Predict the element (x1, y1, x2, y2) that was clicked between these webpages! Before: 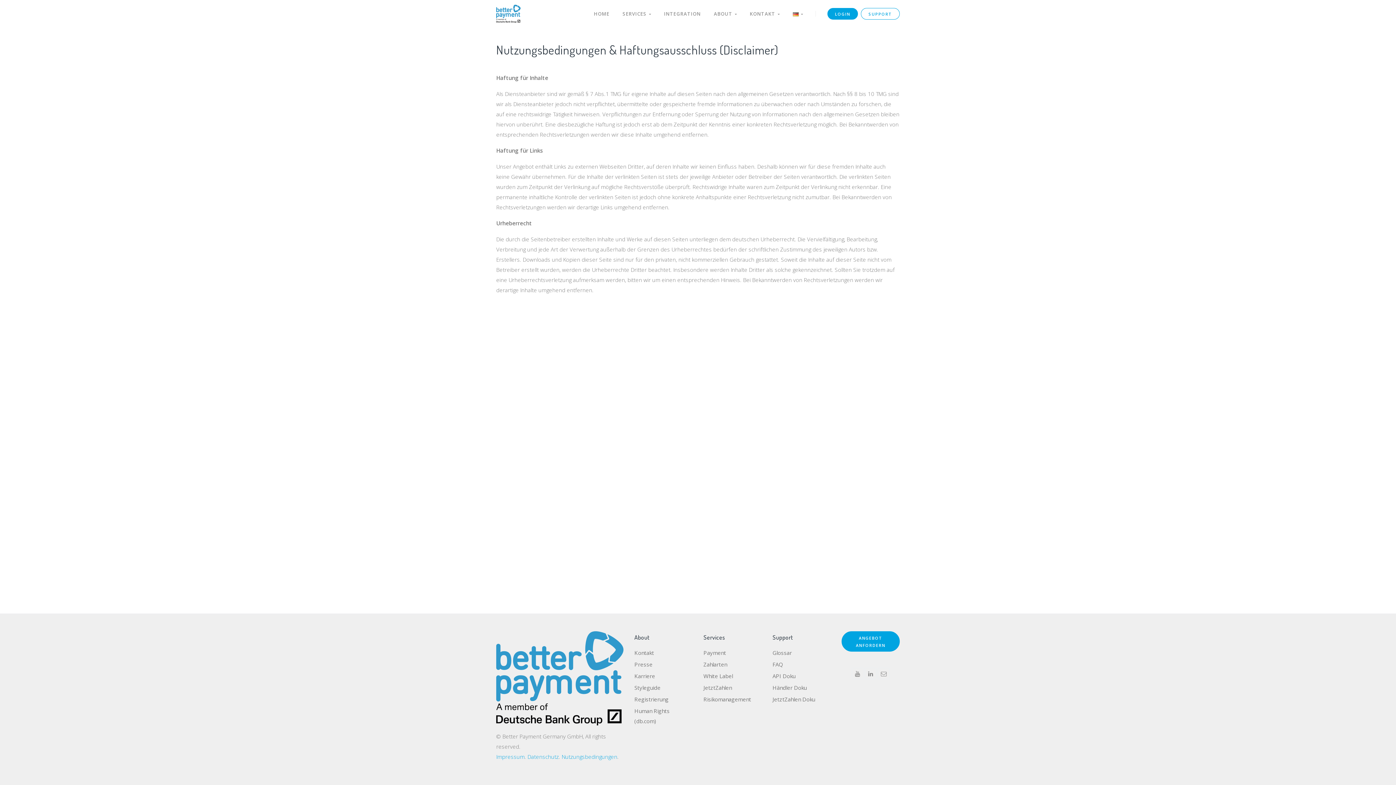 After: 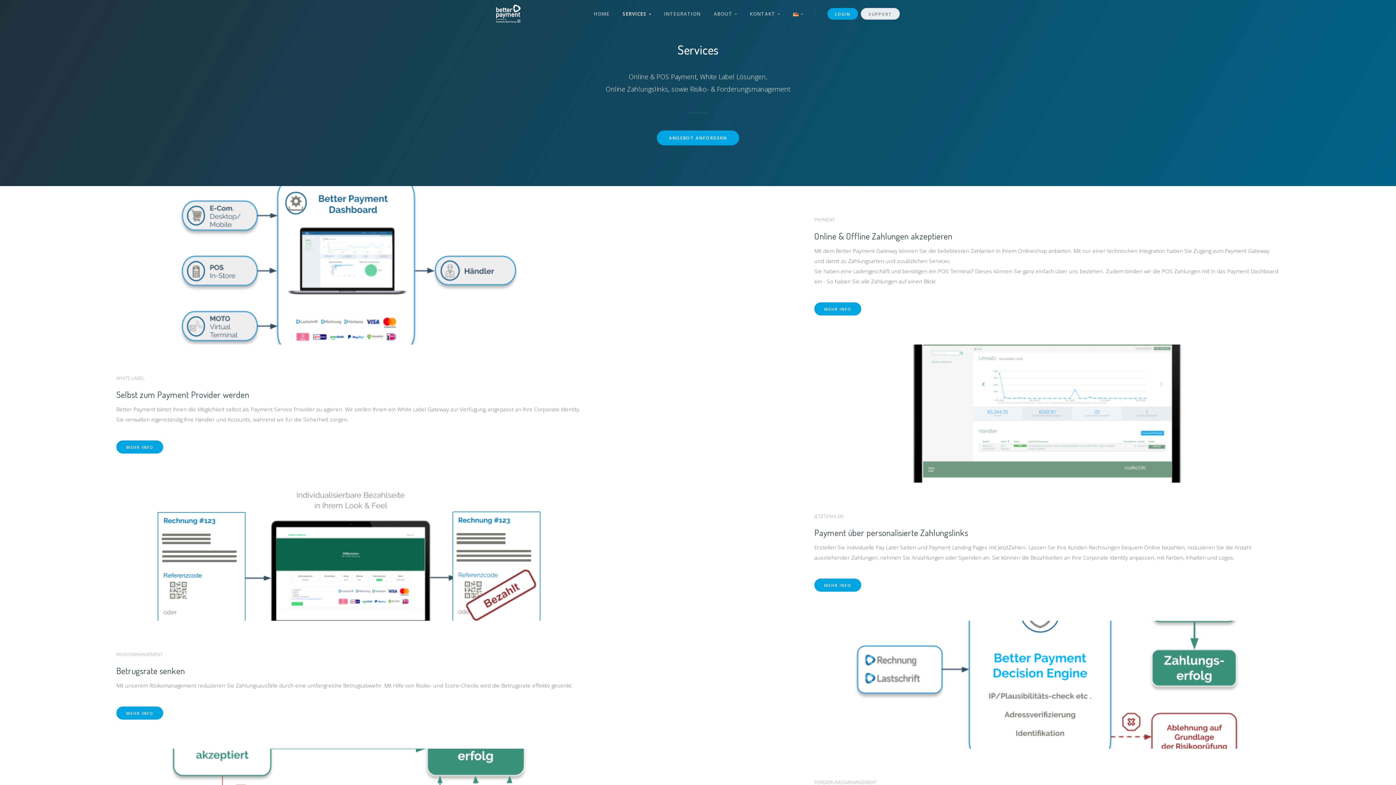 Action: label: SERVICES  bbox: (616, 3, 657, 24)